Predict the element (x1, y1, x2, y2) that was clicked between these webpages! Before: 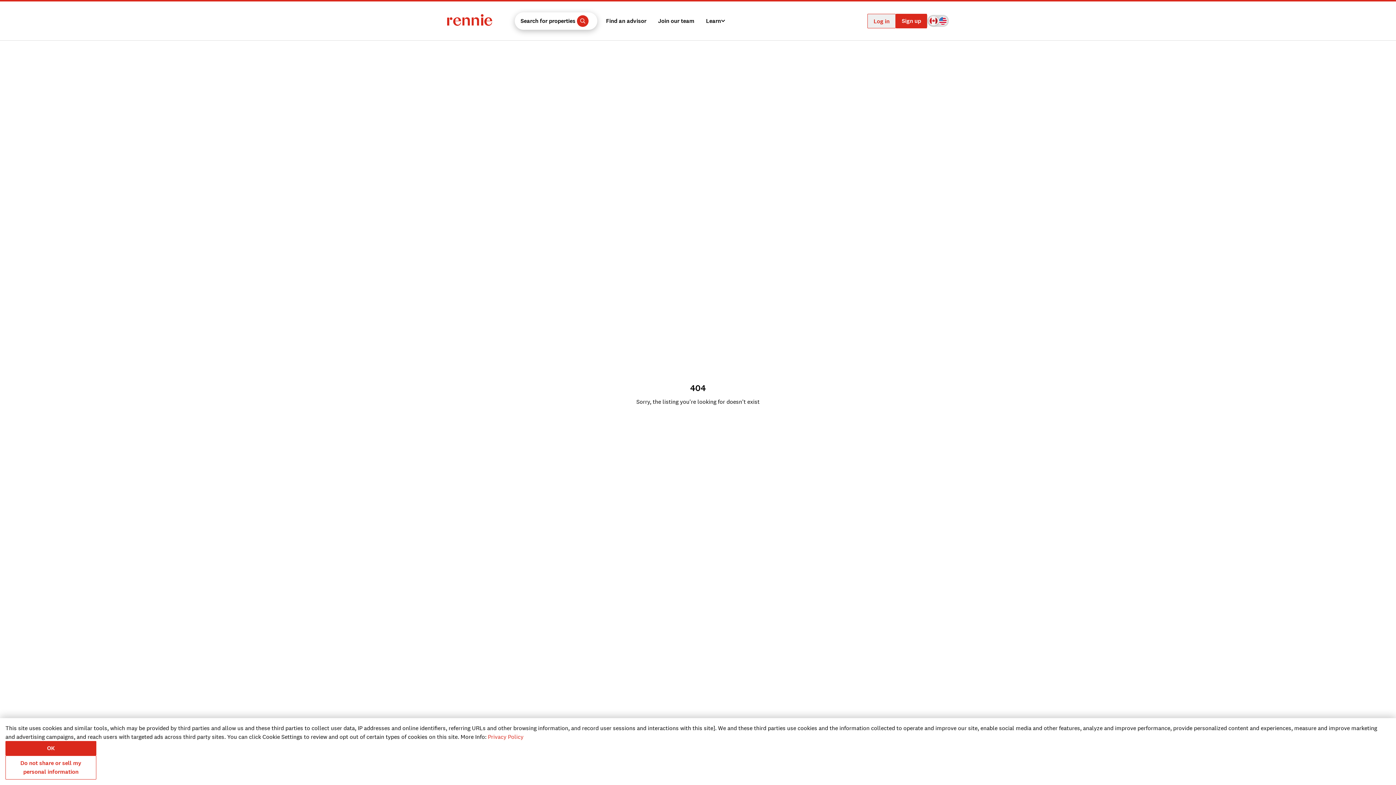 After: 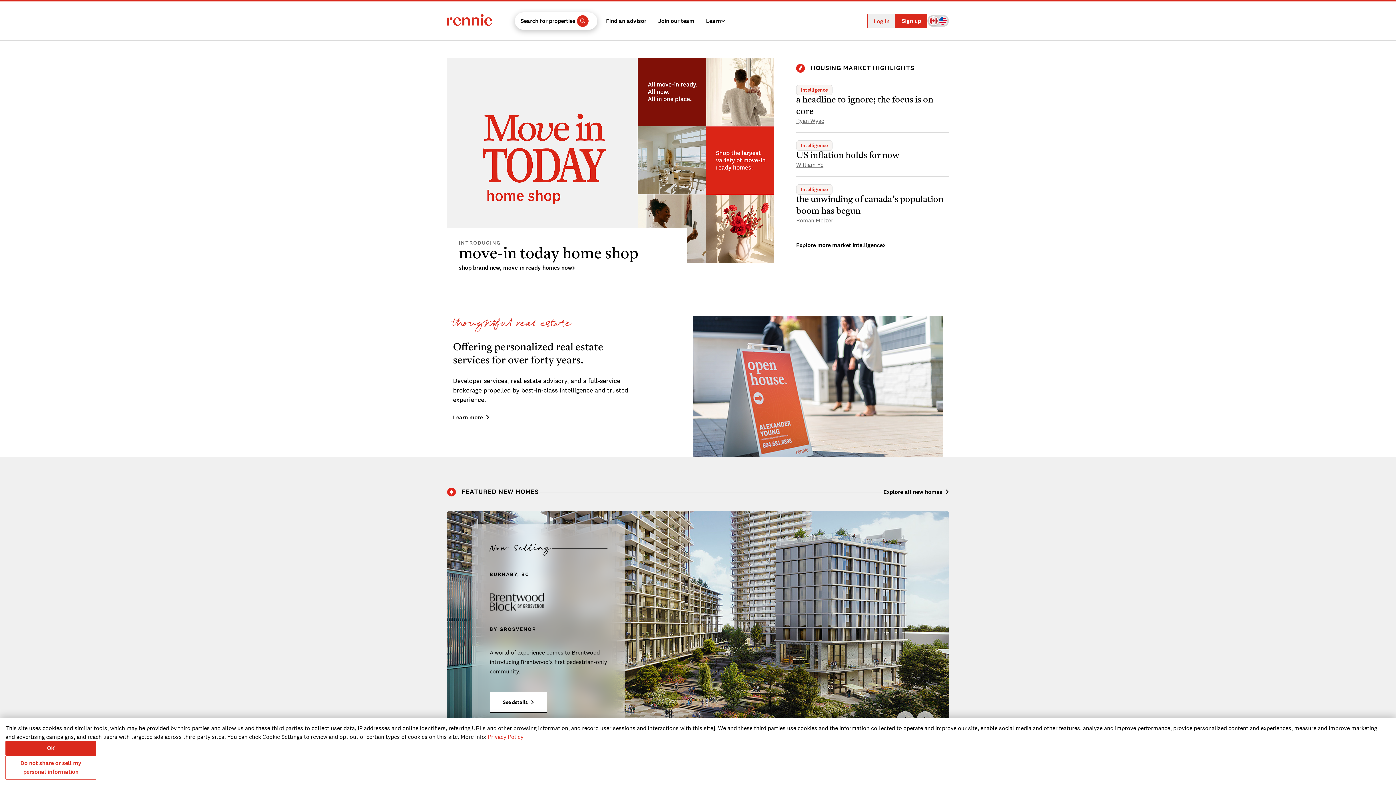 Action: bbox: (929, 16, 938, 25)